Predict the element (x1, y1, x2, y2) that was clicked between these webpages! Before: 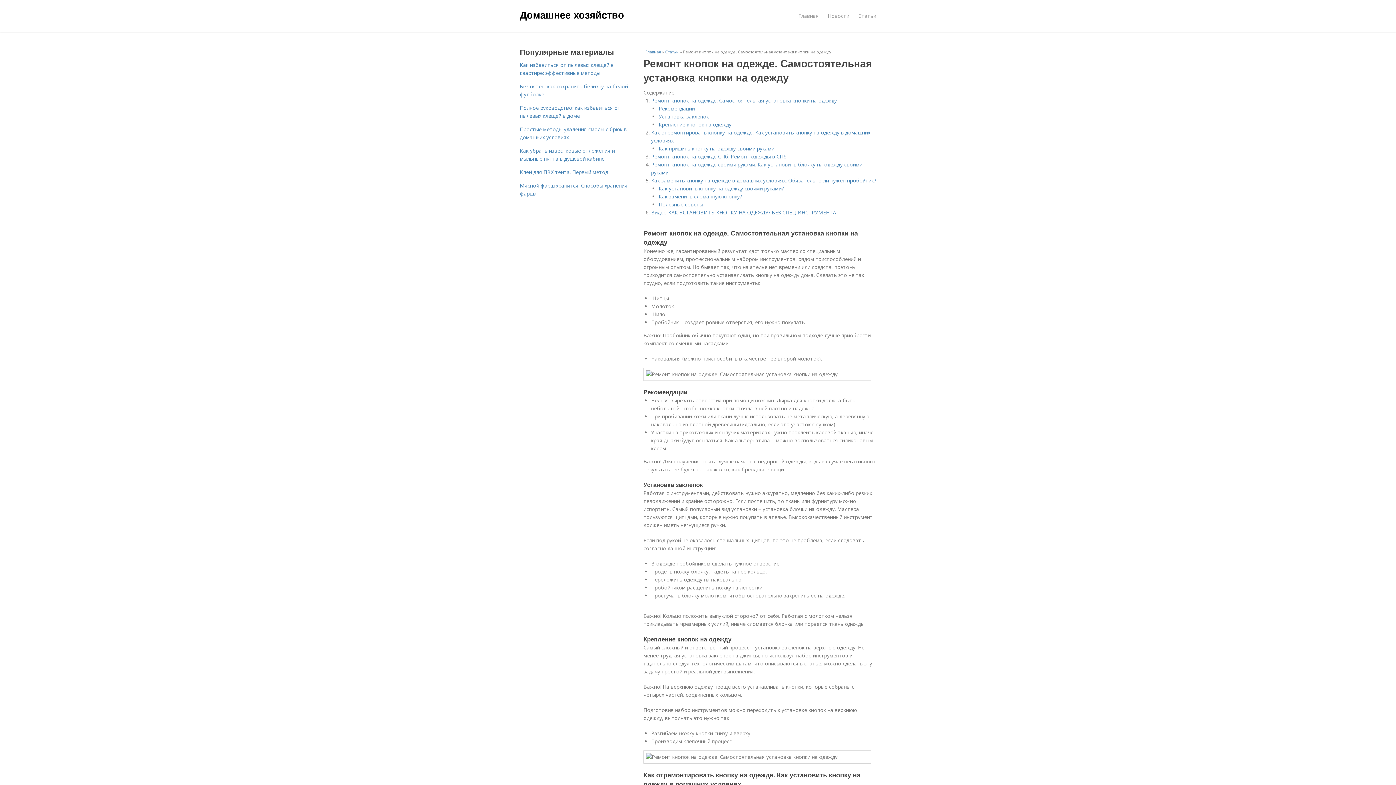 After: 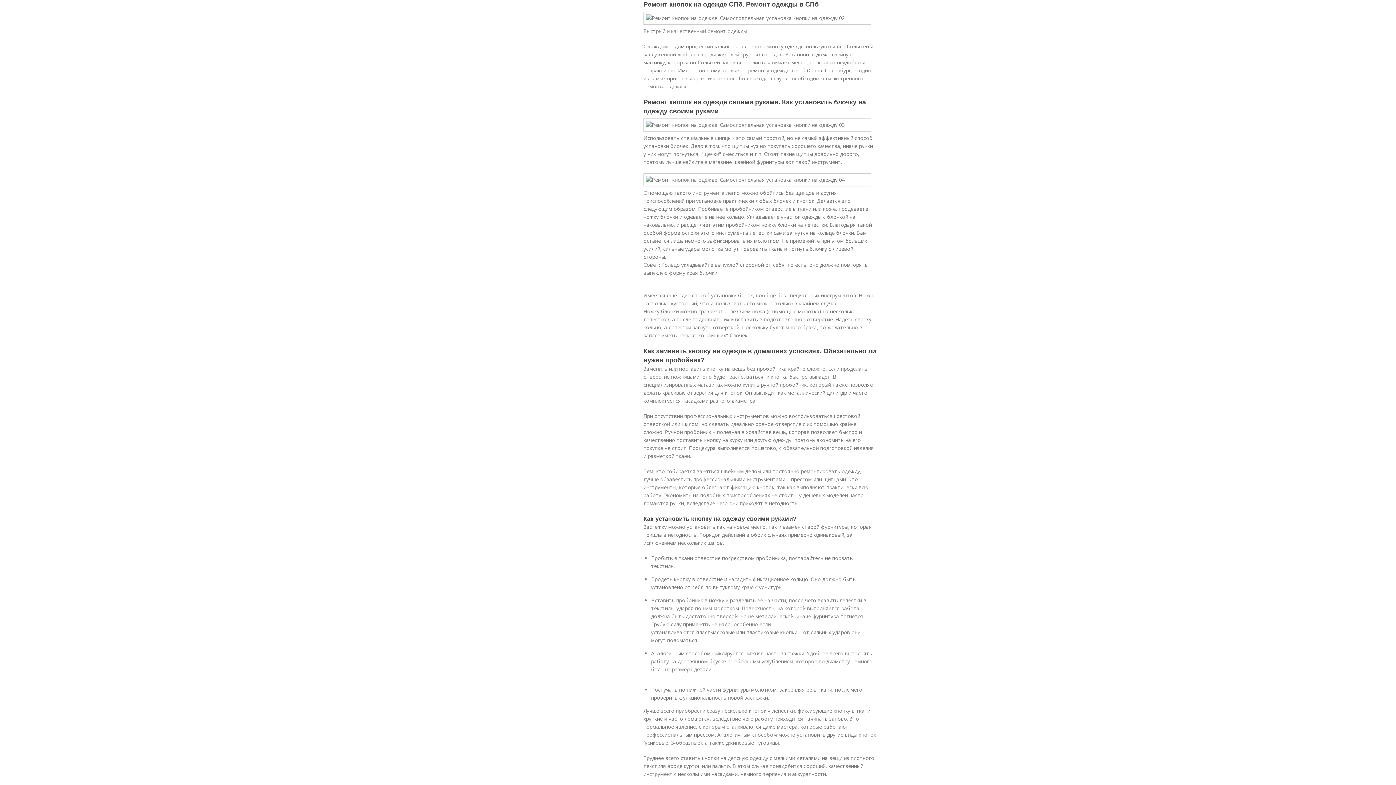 Action: label: Ремонт кнопок на одежде СПб. Ремонт одежды в СПб bbox: (651, 153, 786, 160)